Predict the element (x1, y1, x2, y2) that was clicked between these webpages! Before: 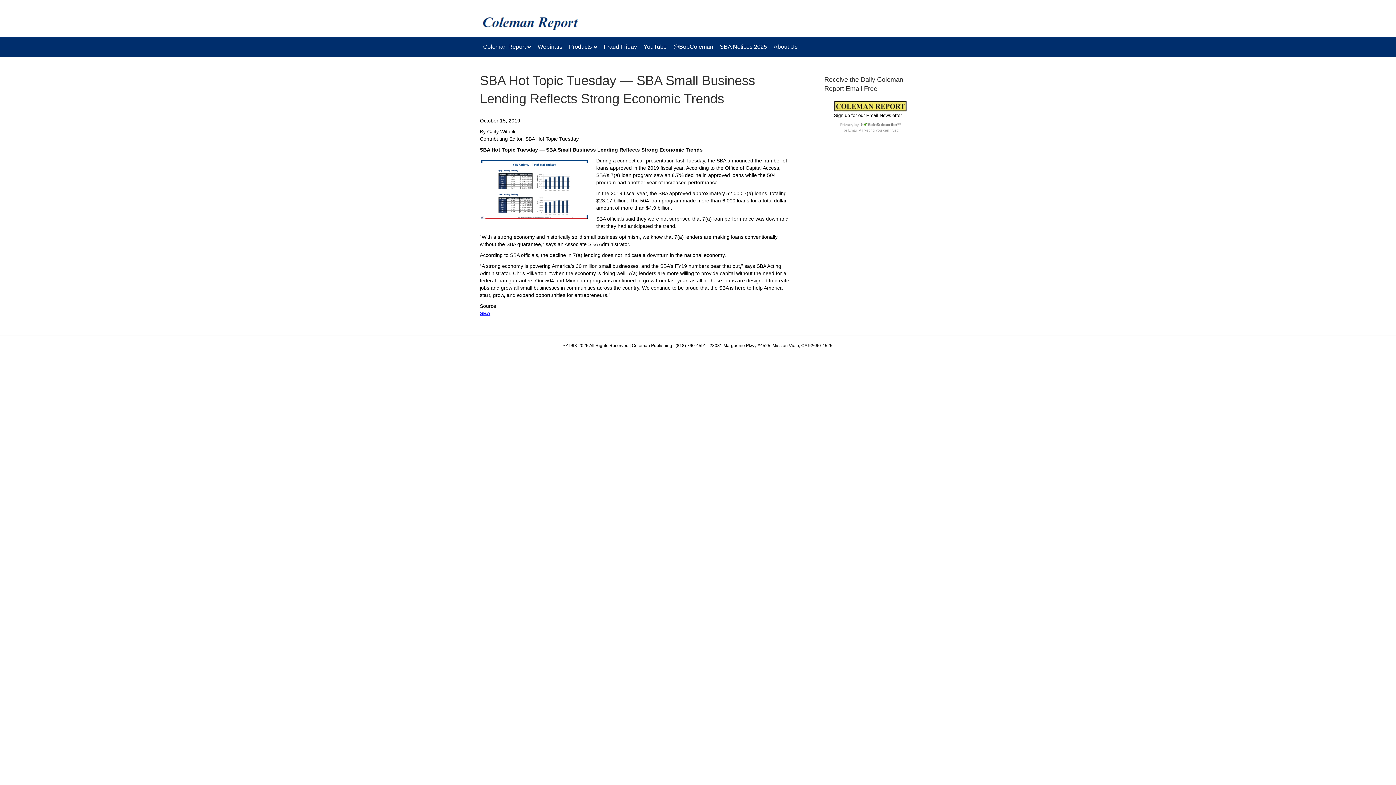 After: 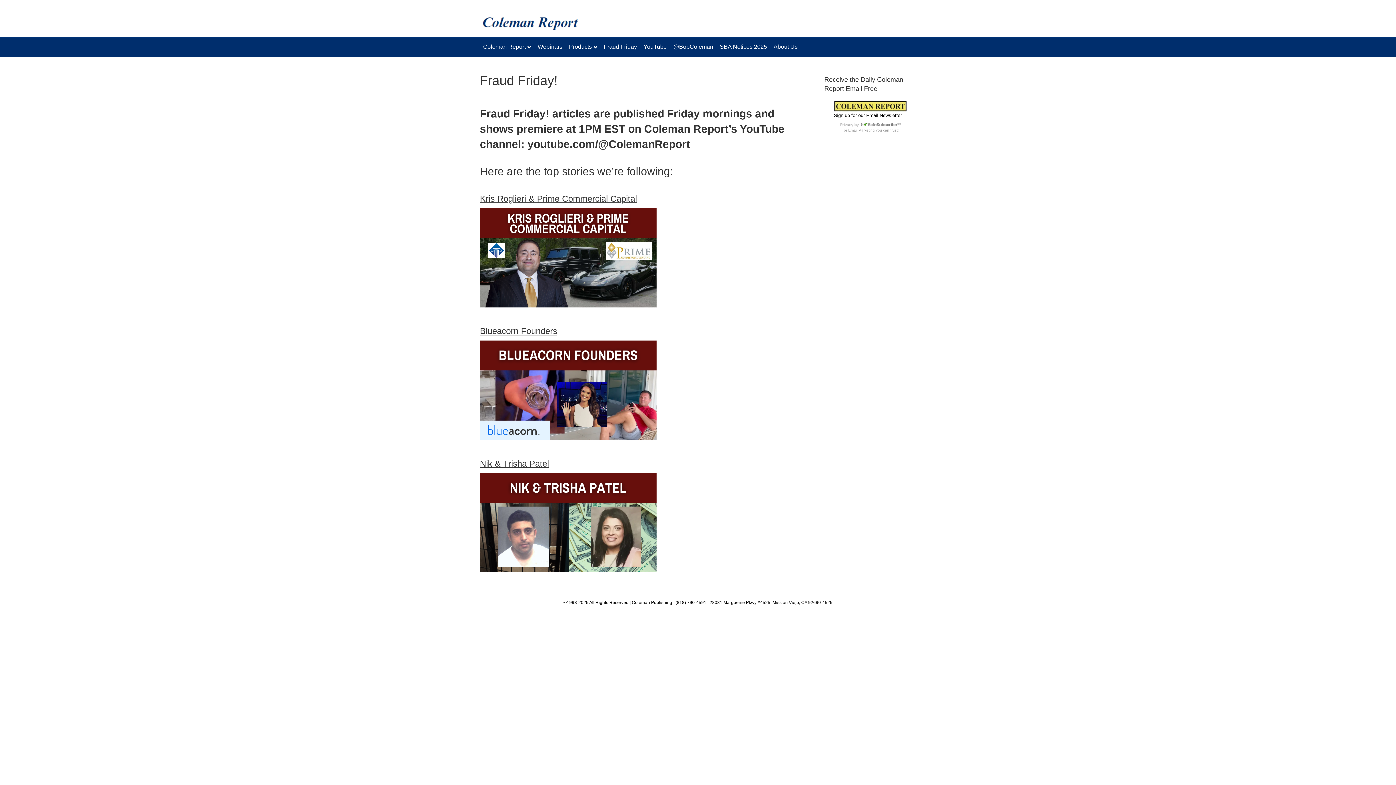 Action: bbox: (600, 37, 640, 56) label: Fraud Friday